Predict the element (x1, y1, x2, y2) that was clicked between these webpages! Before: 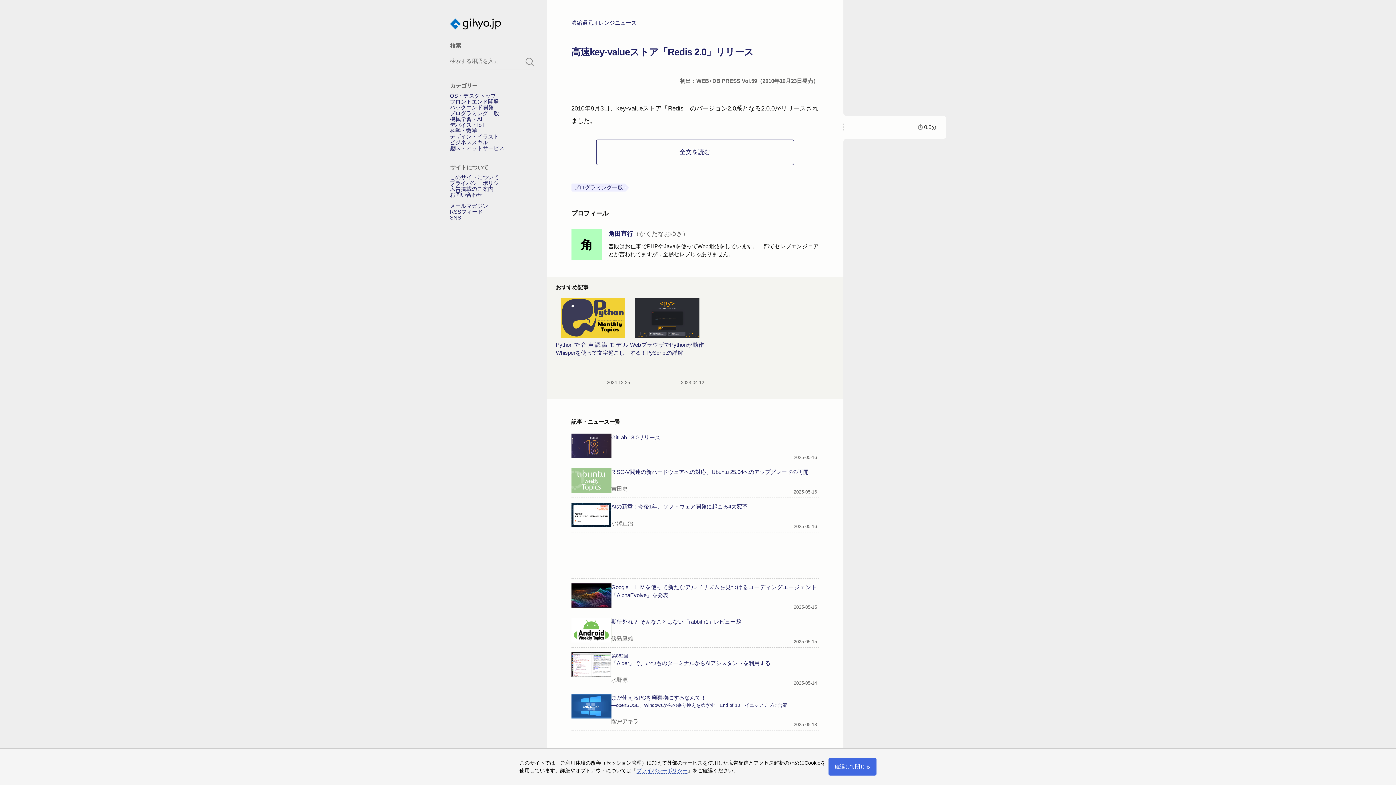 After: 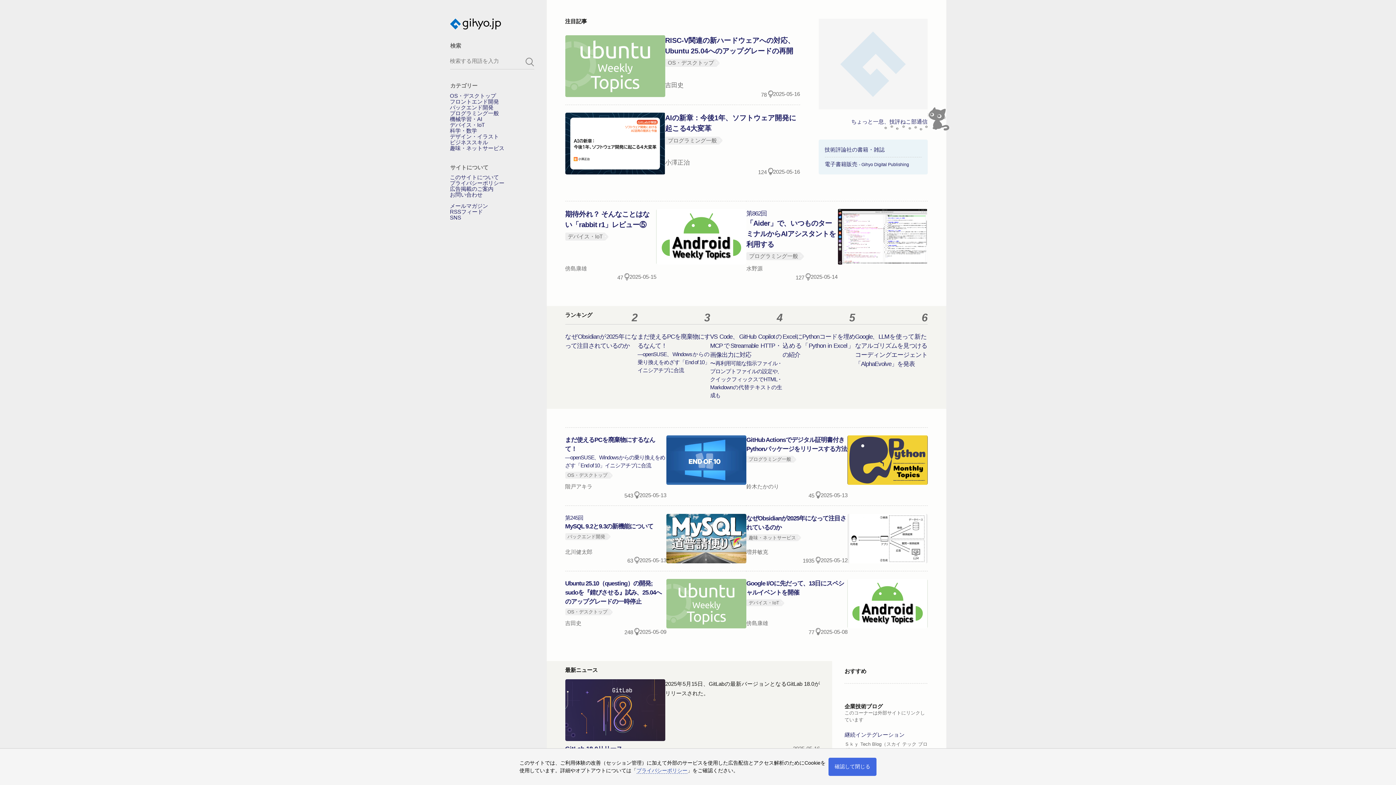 Action: bbox: (450, 18, 501, 29)